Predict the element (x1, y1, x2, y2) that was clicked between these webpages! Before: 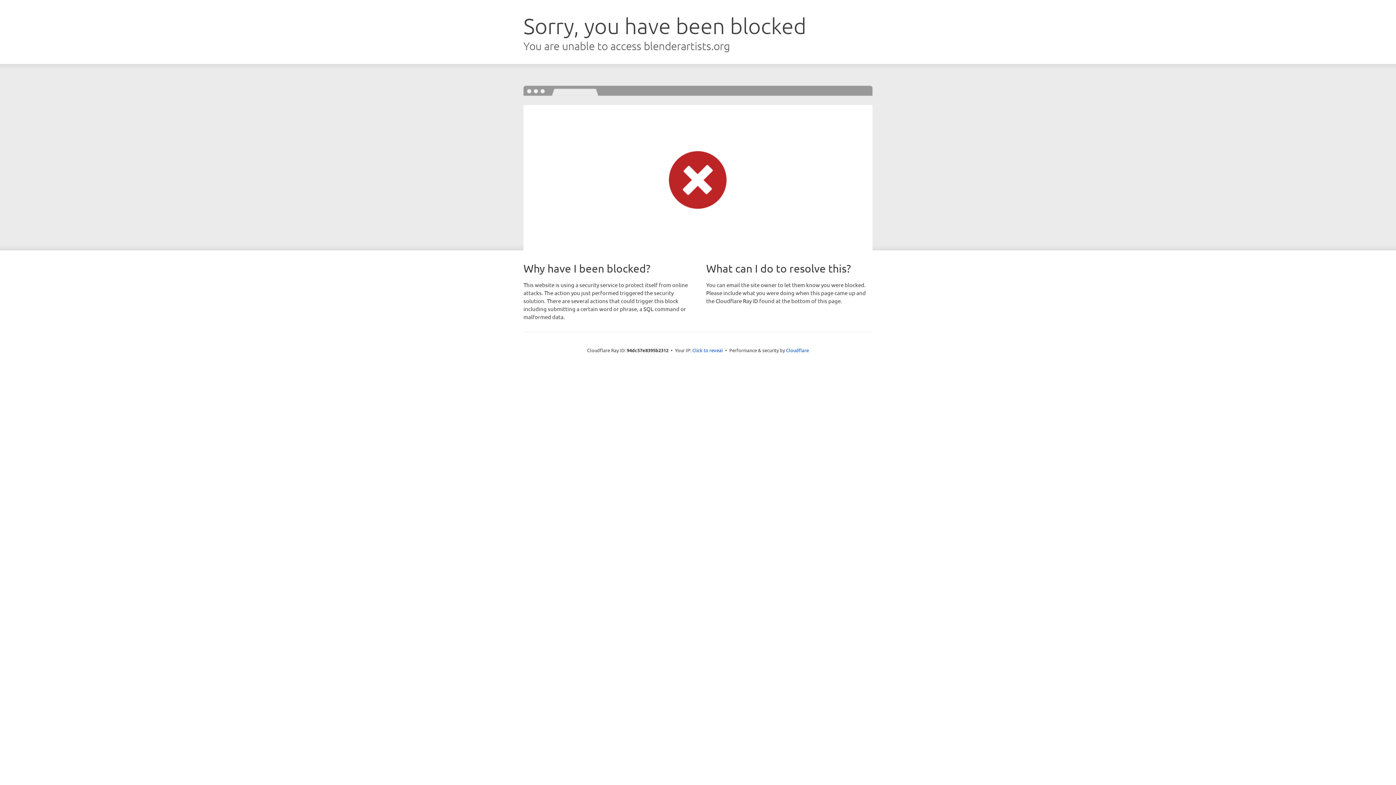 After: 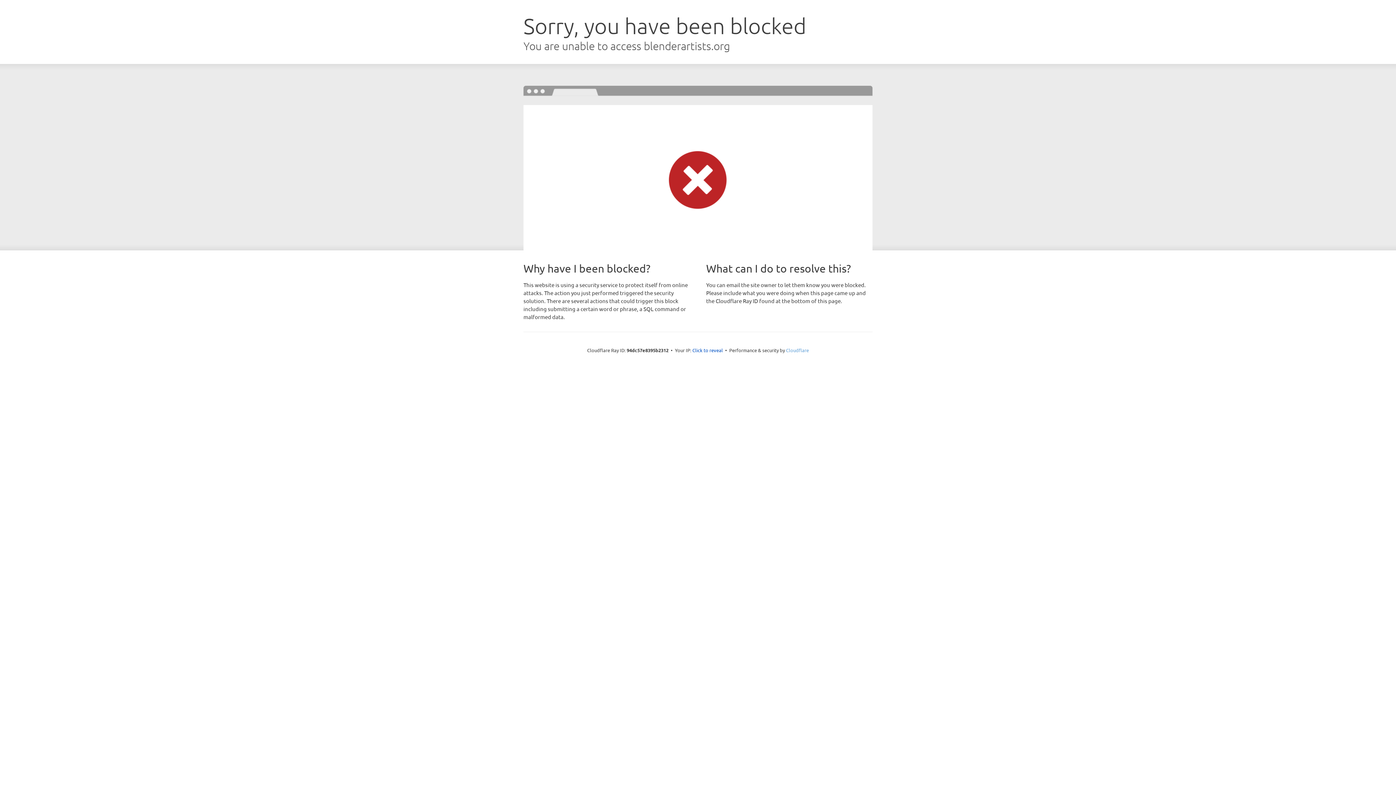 Action: bbox: (786, 347, 809, 353) label: Cloudflare